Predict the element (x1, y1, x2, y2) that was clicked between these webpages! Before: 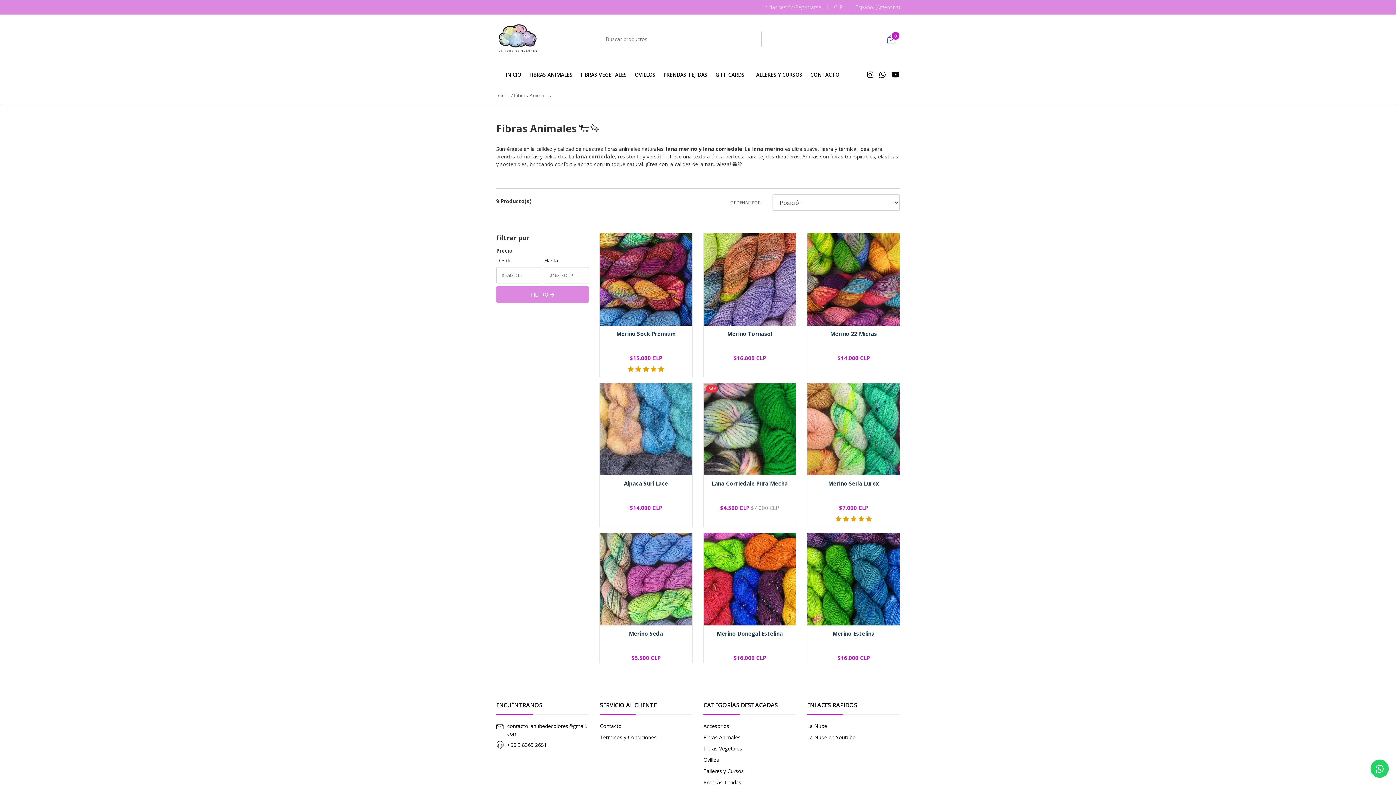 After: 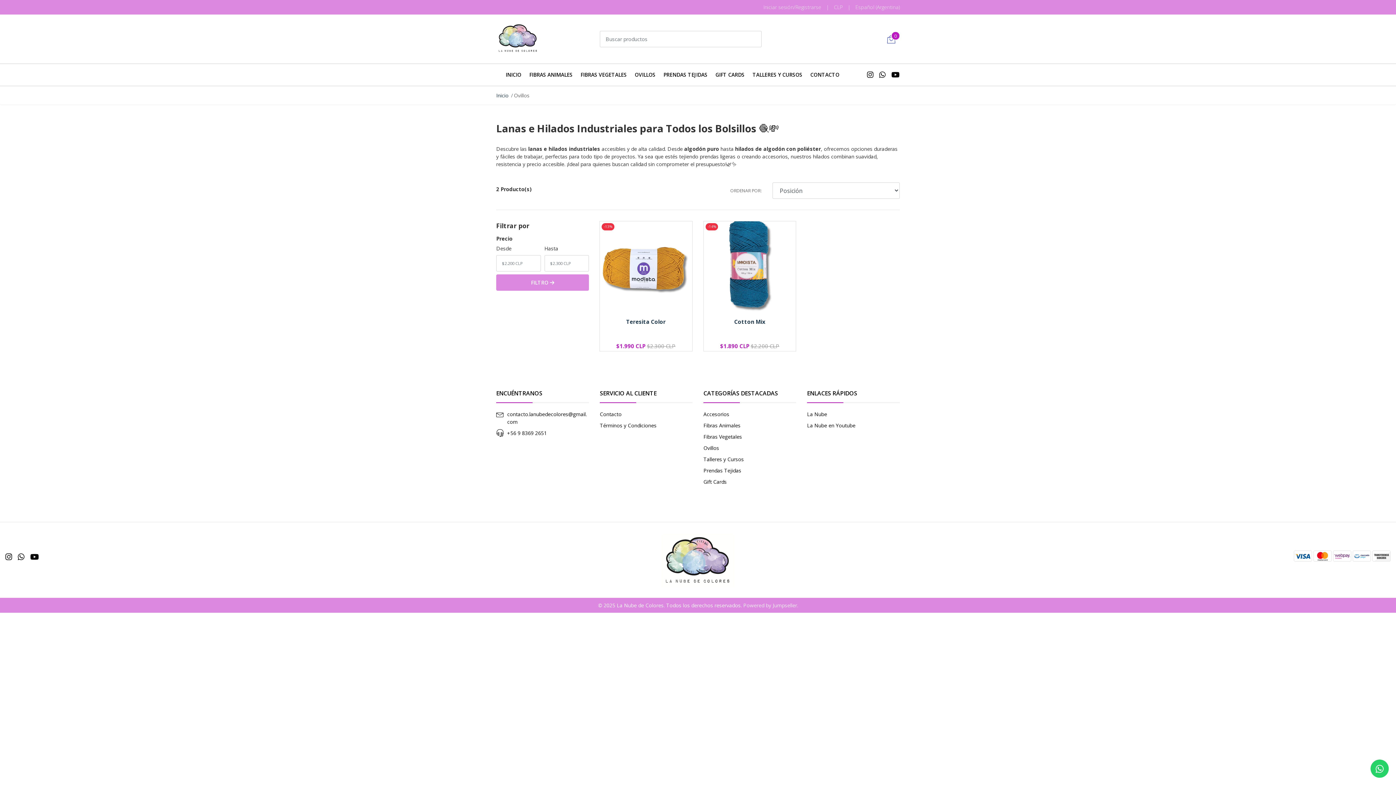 Action: bbox: (703, 756, 719, 763) label: Ovillos